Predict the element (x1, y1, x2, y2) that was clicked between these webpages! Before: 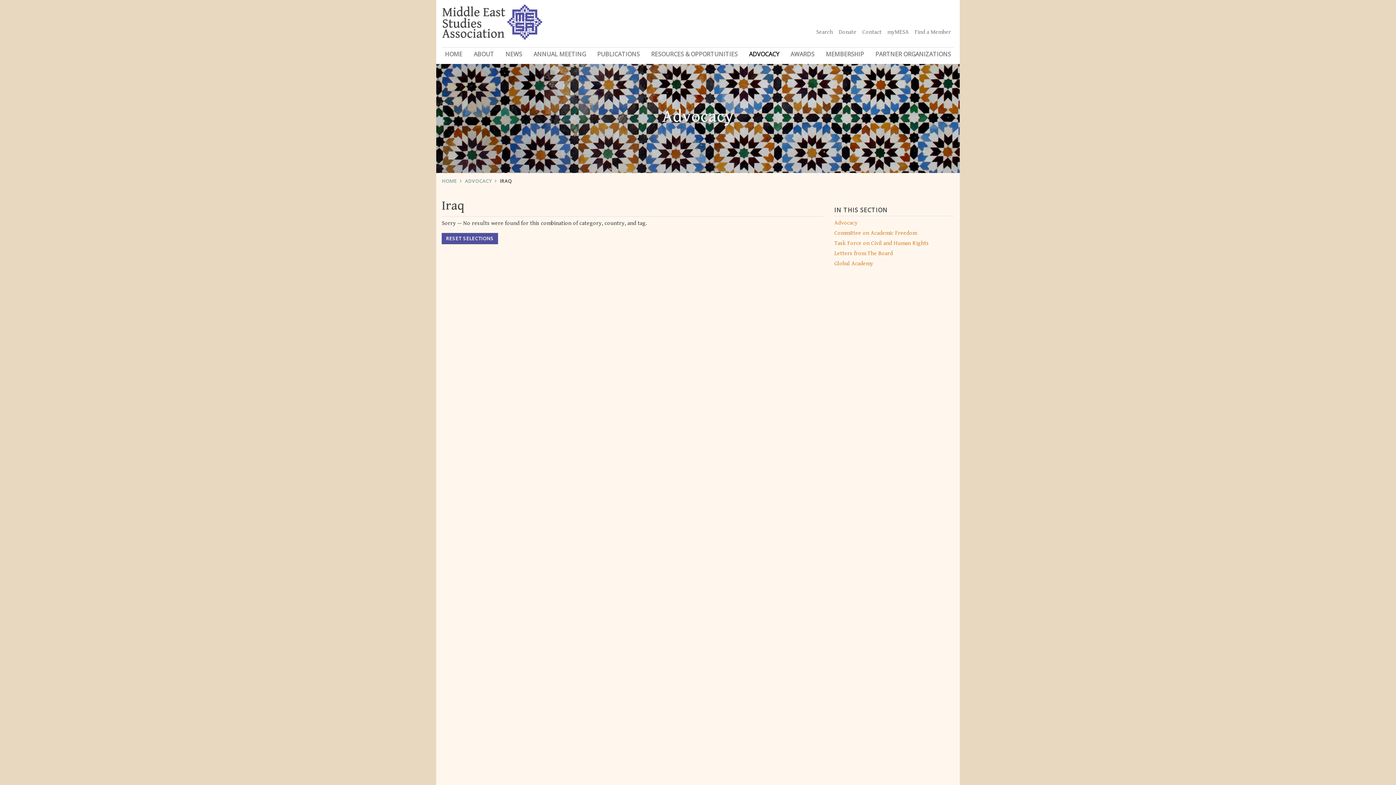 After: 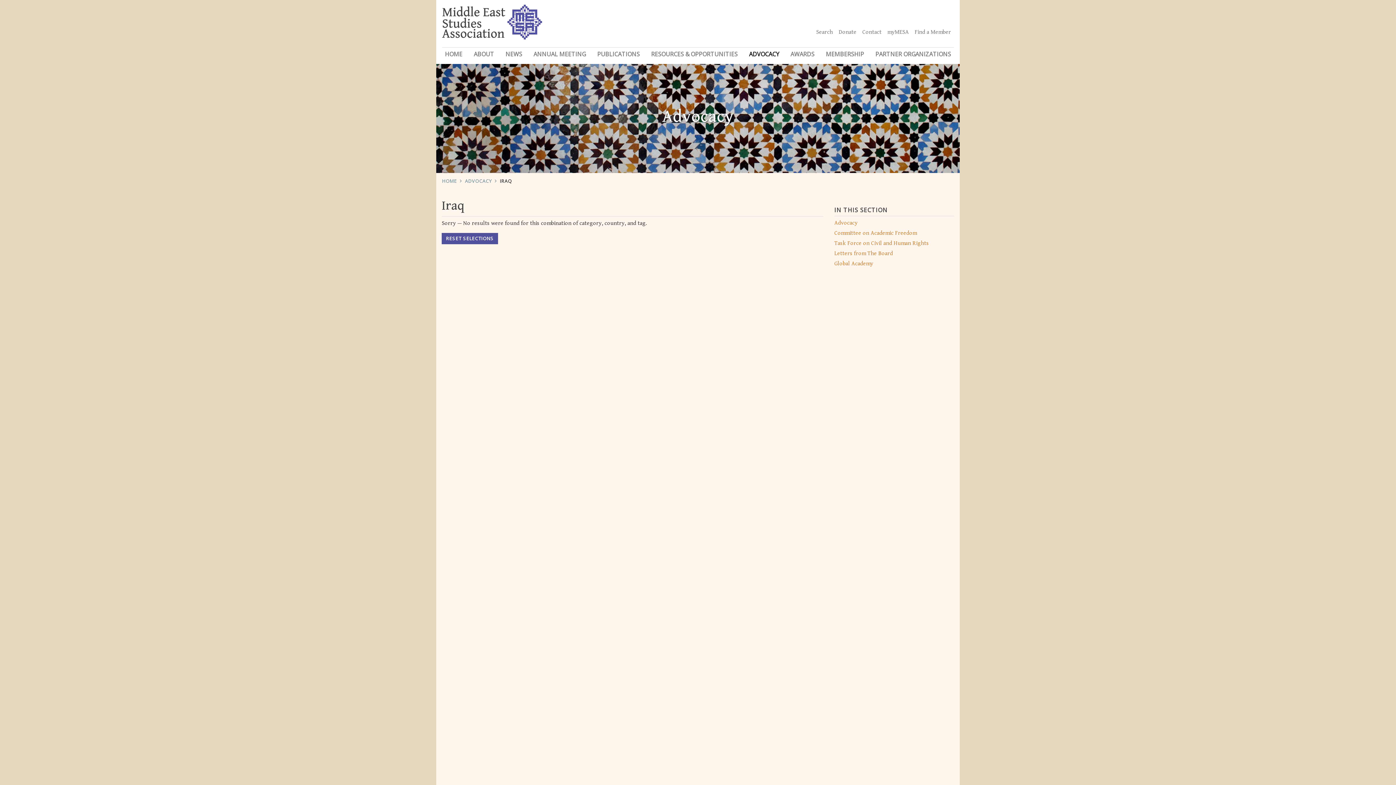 Action: bbox: (500, 177, 512, 184) label: IRAQ